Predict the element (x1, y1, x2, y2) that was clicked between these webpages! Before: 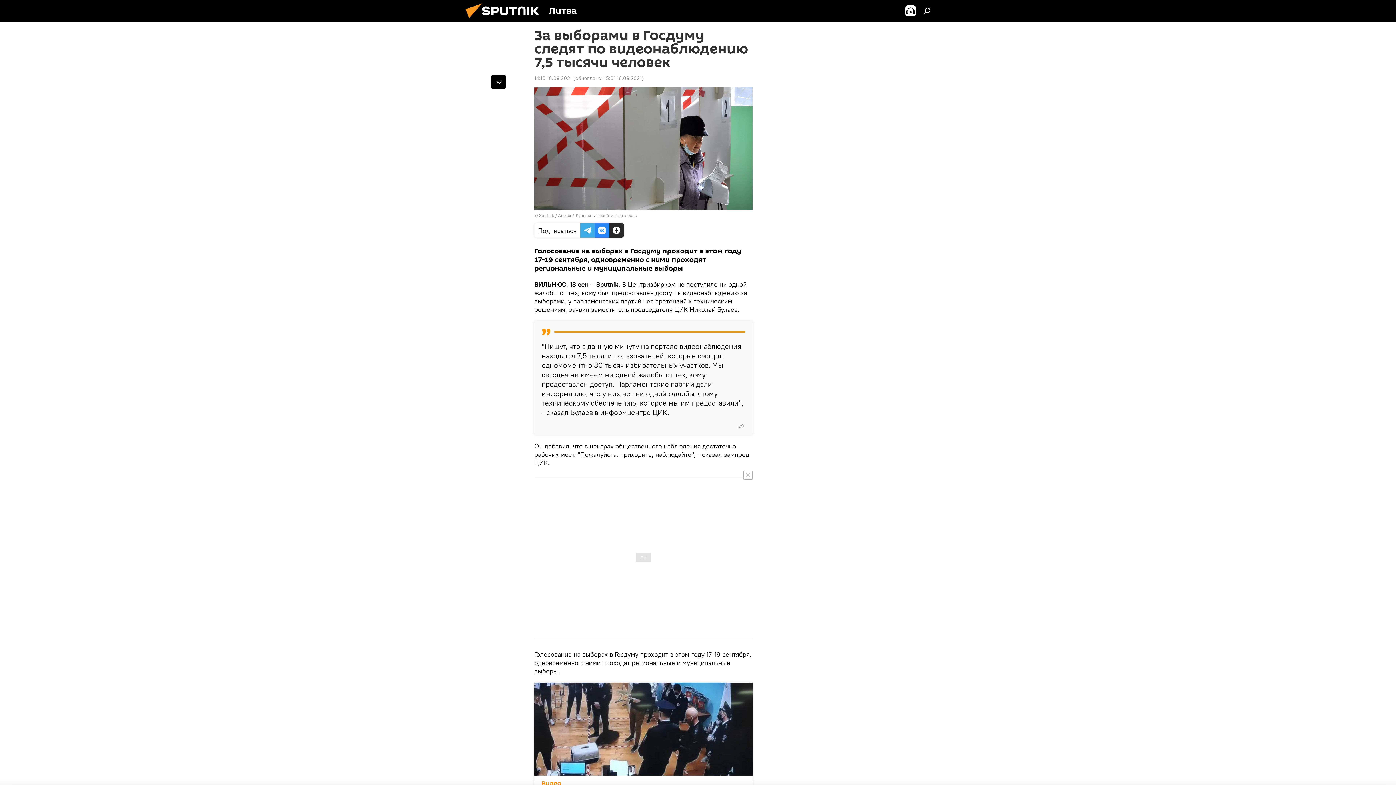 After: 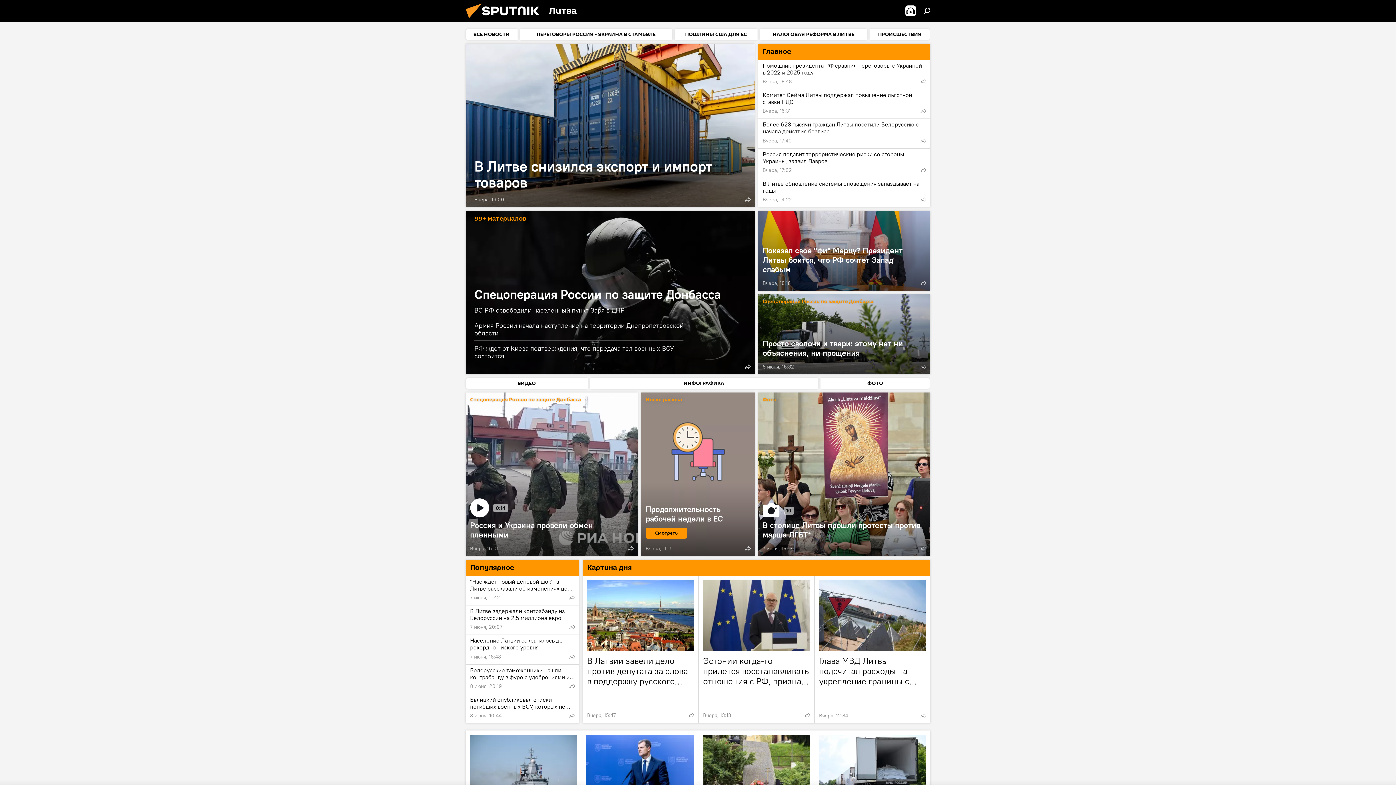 Action: bbox: (461, 16, 549, 23)